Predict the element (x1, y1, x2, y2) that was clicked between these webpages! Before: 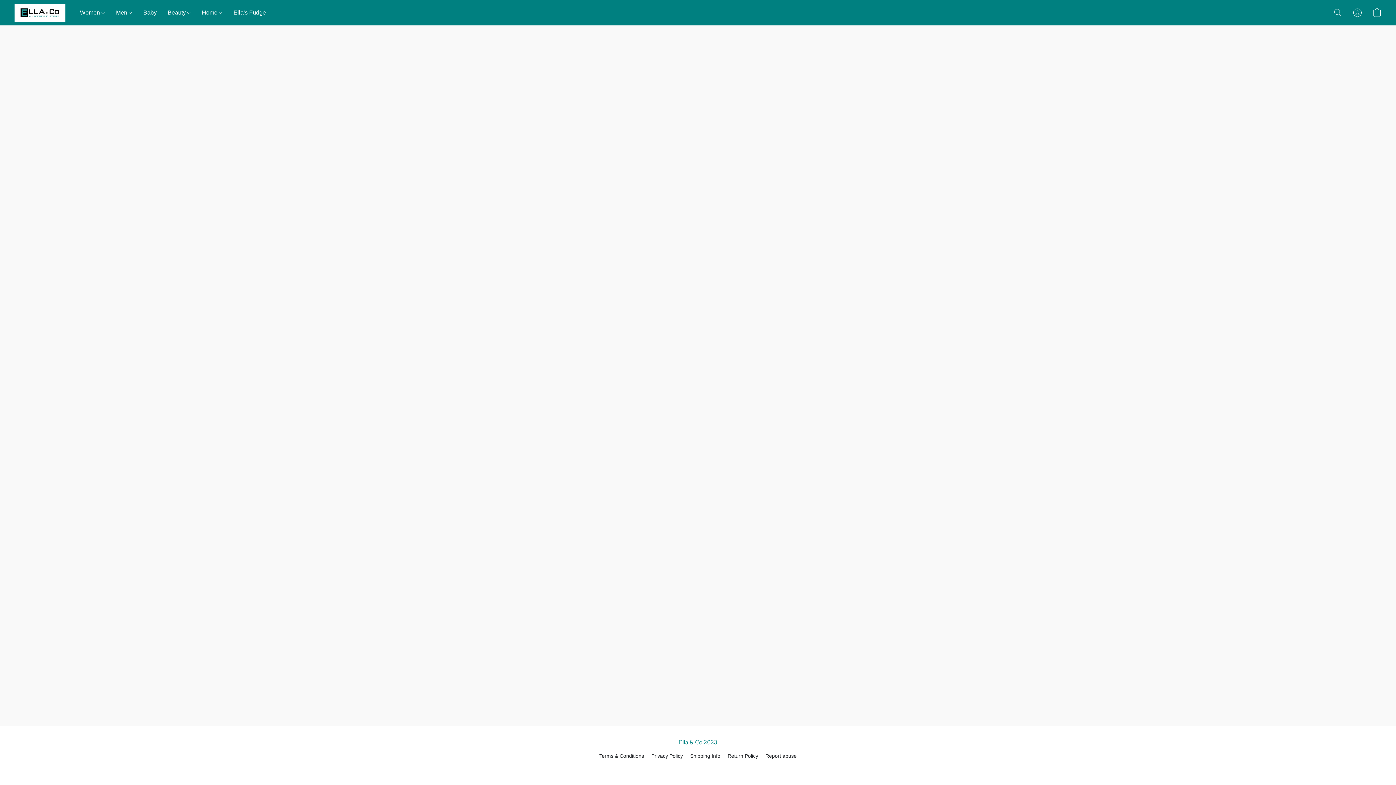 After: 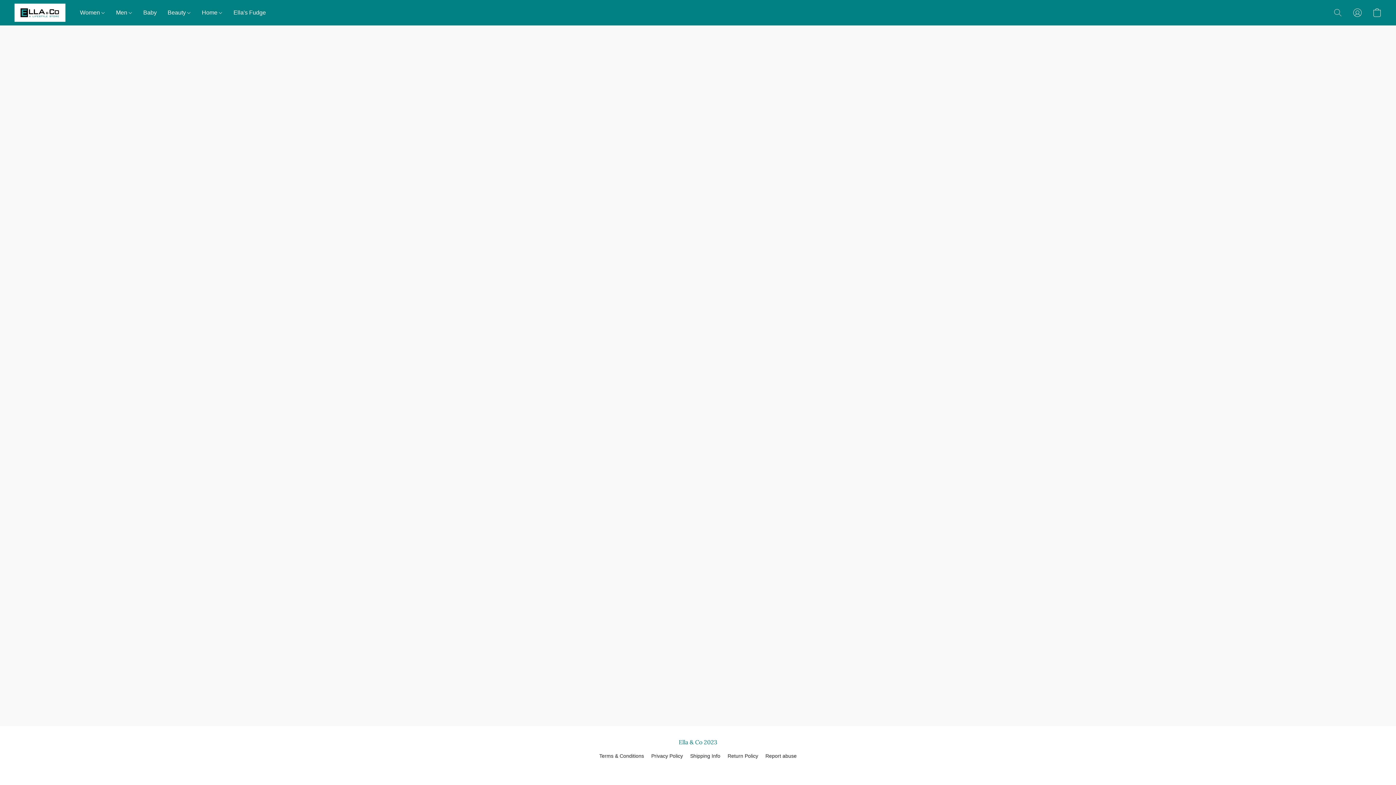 Action: bbox: (228, 5, 265, 19) label: Ella's Fudge